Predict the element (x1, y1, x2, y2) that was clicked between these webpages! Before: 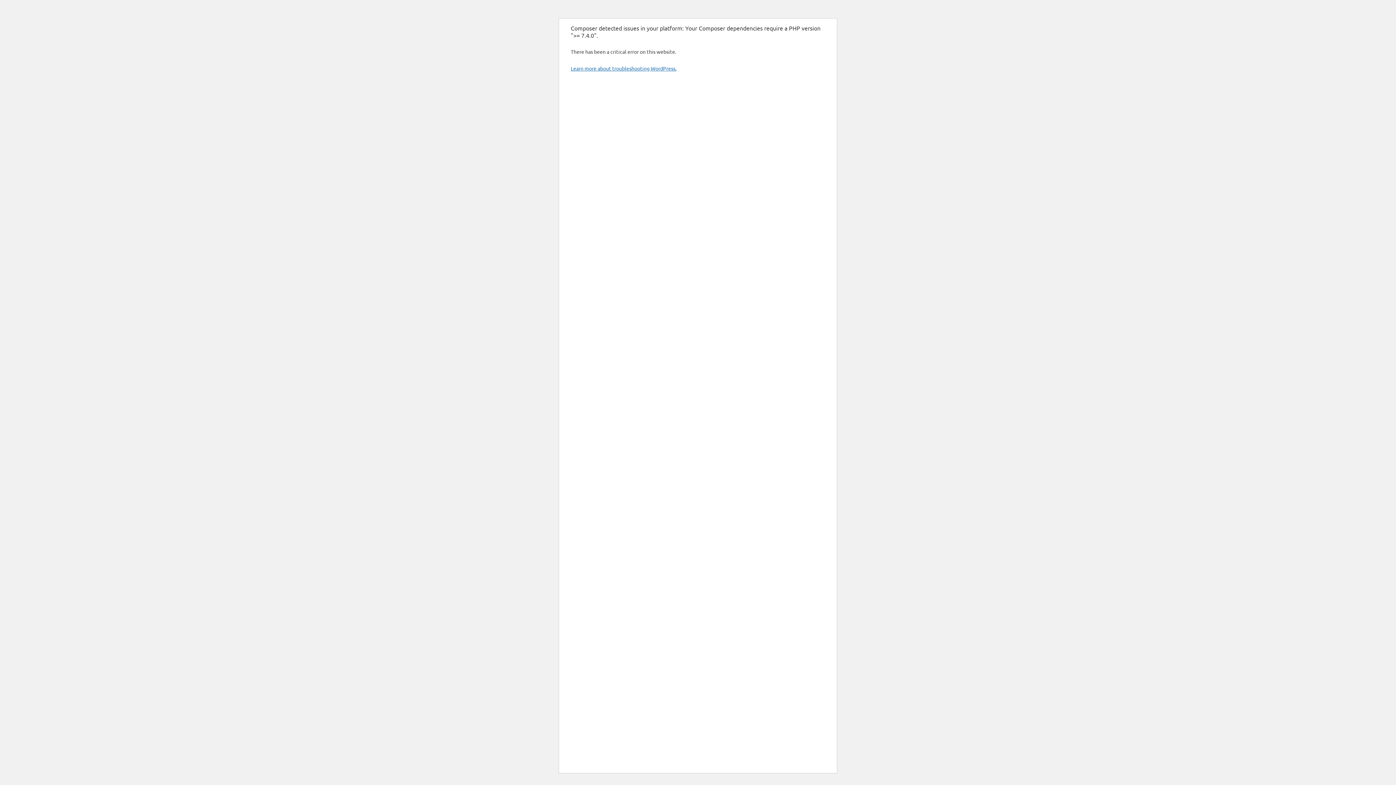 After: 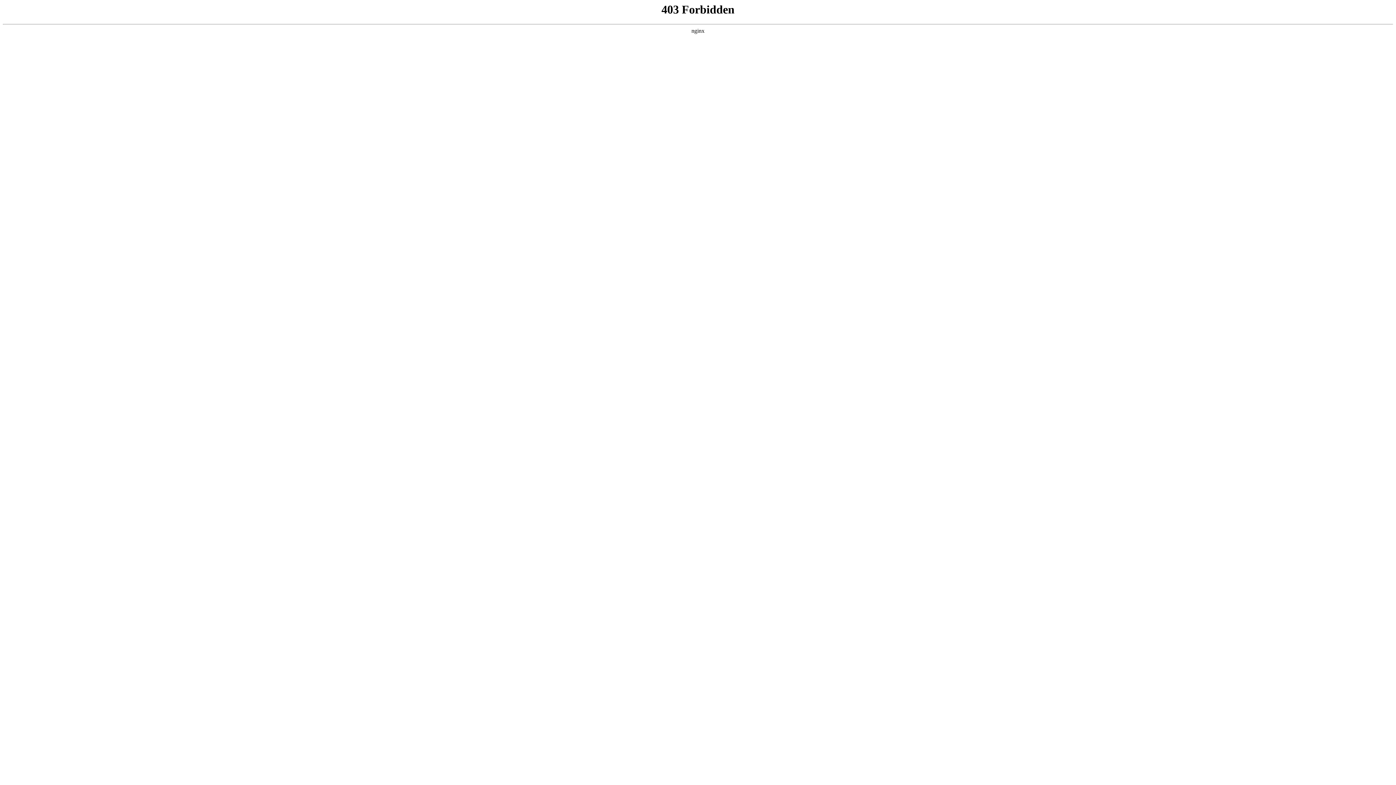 Action: label: Learn more about troubleshooting WordPress. bbox: (570, 65, 676, 71)